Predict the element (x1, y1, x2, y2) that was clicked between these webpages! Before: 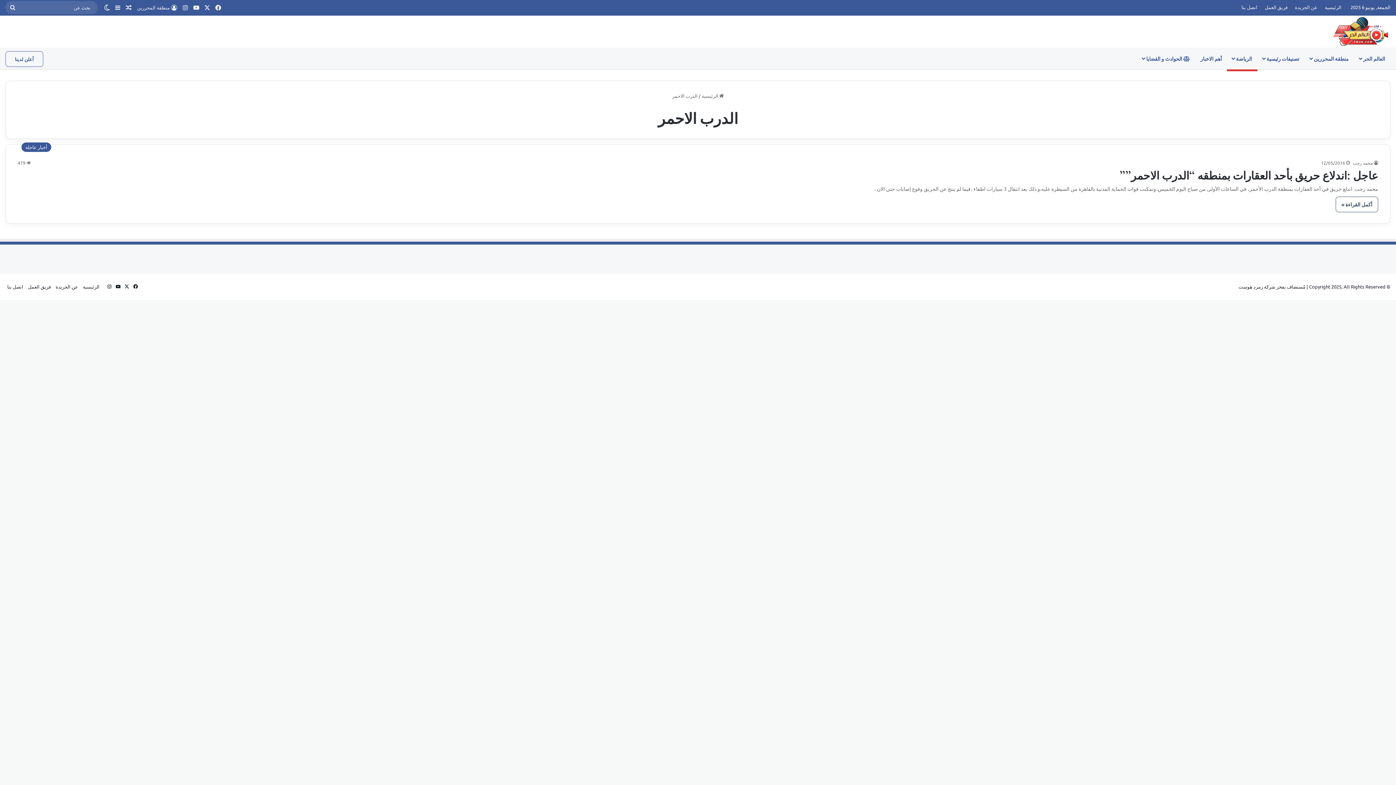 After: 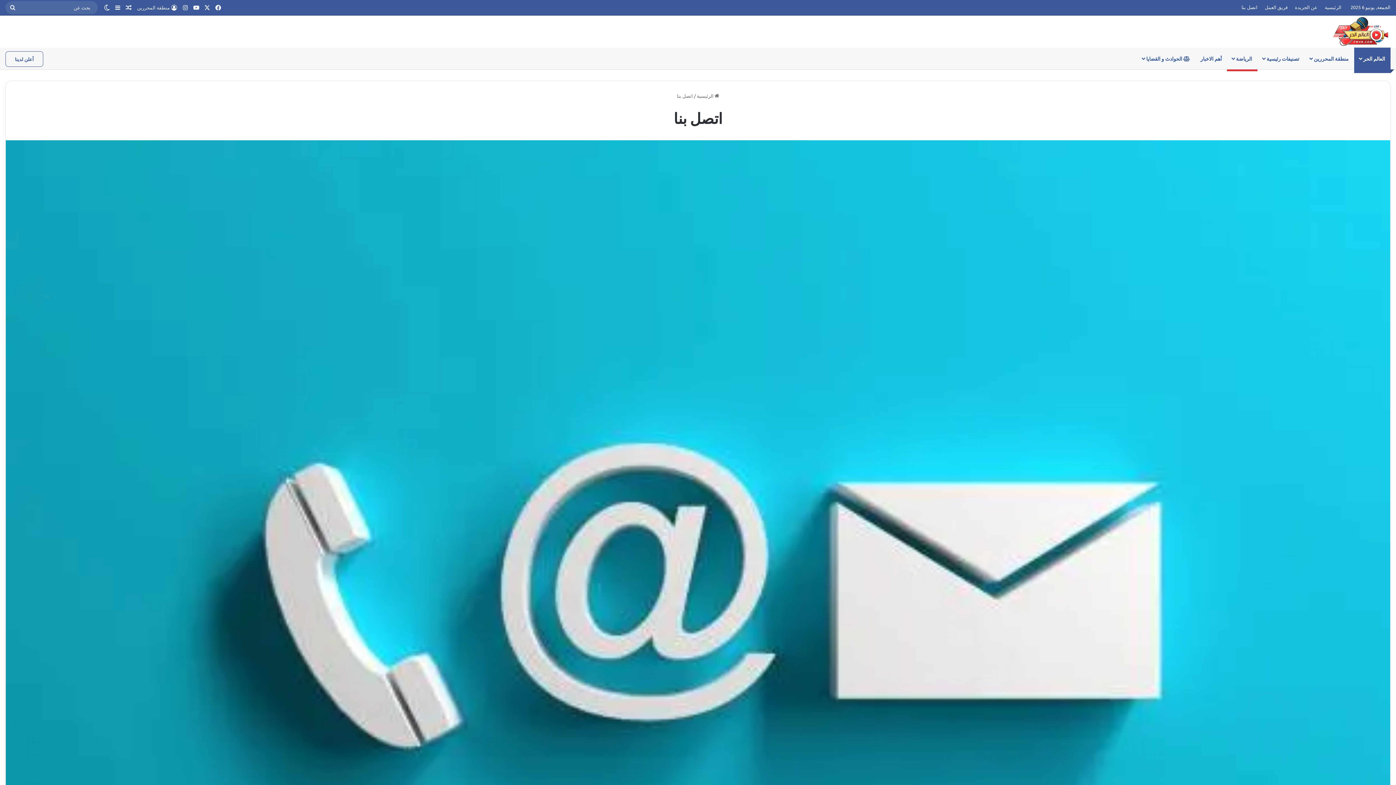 Action: label: انصل بنا bbox: (1238, 0, 1261, 14)